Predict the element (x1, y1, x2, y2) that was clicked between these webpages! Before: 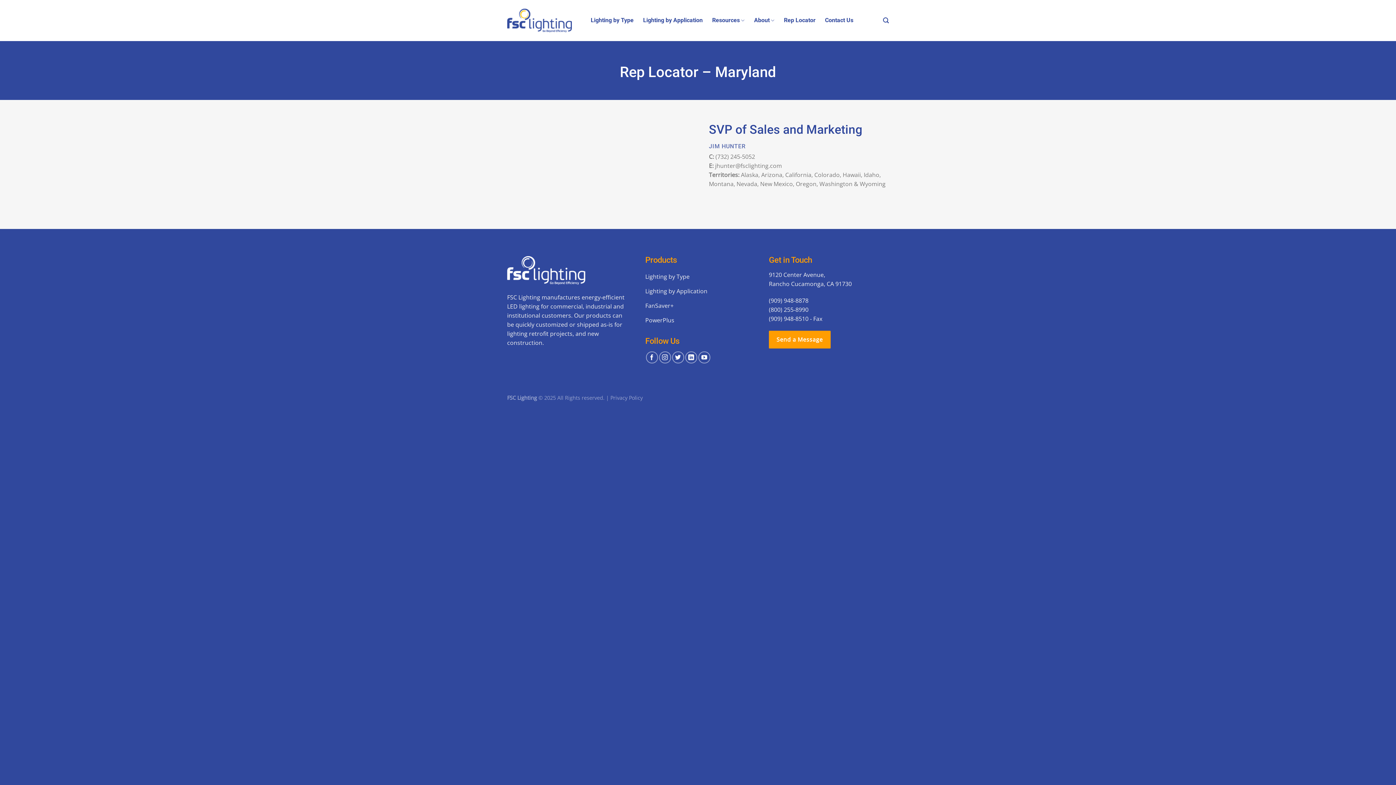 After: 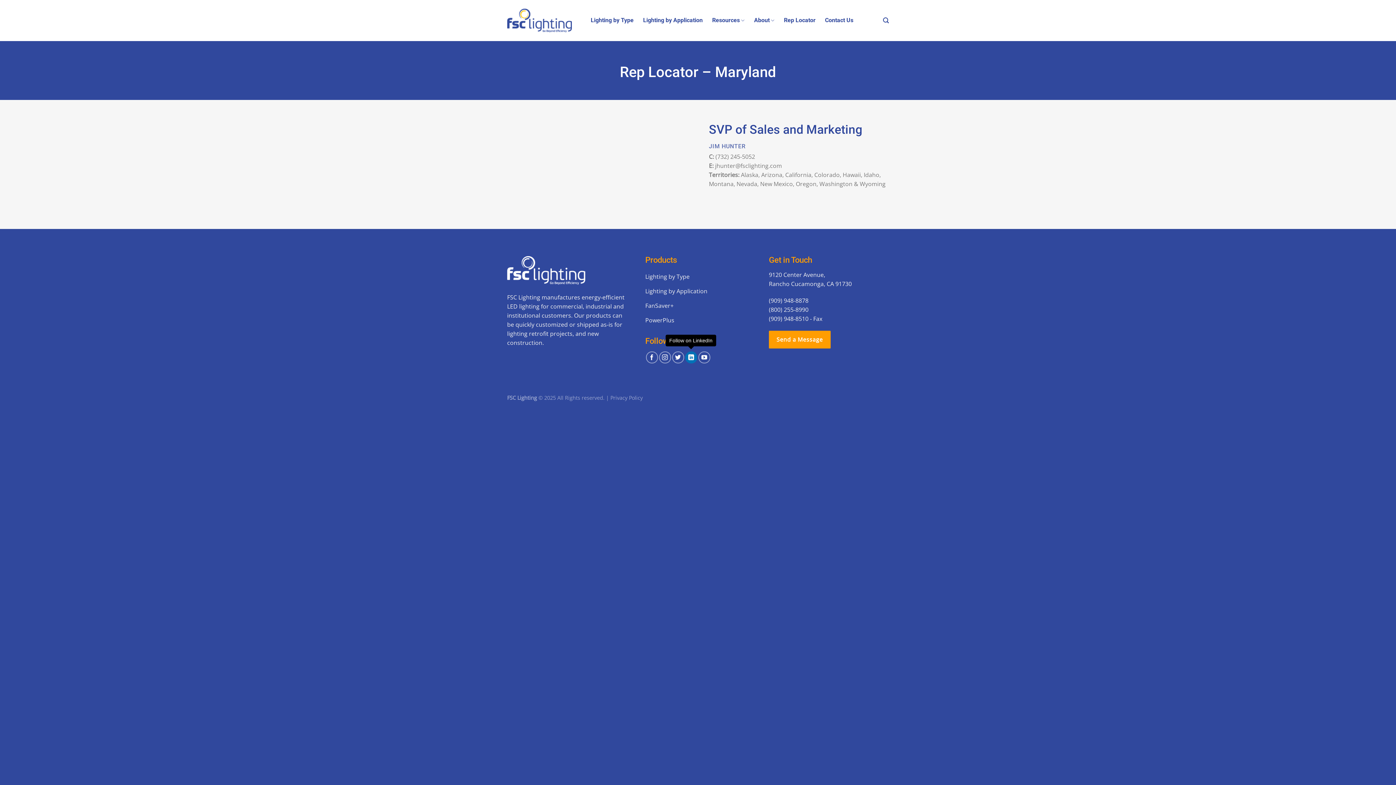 Action: bbox: (685, 351, 697, 363) label: Follow on LinkedIn